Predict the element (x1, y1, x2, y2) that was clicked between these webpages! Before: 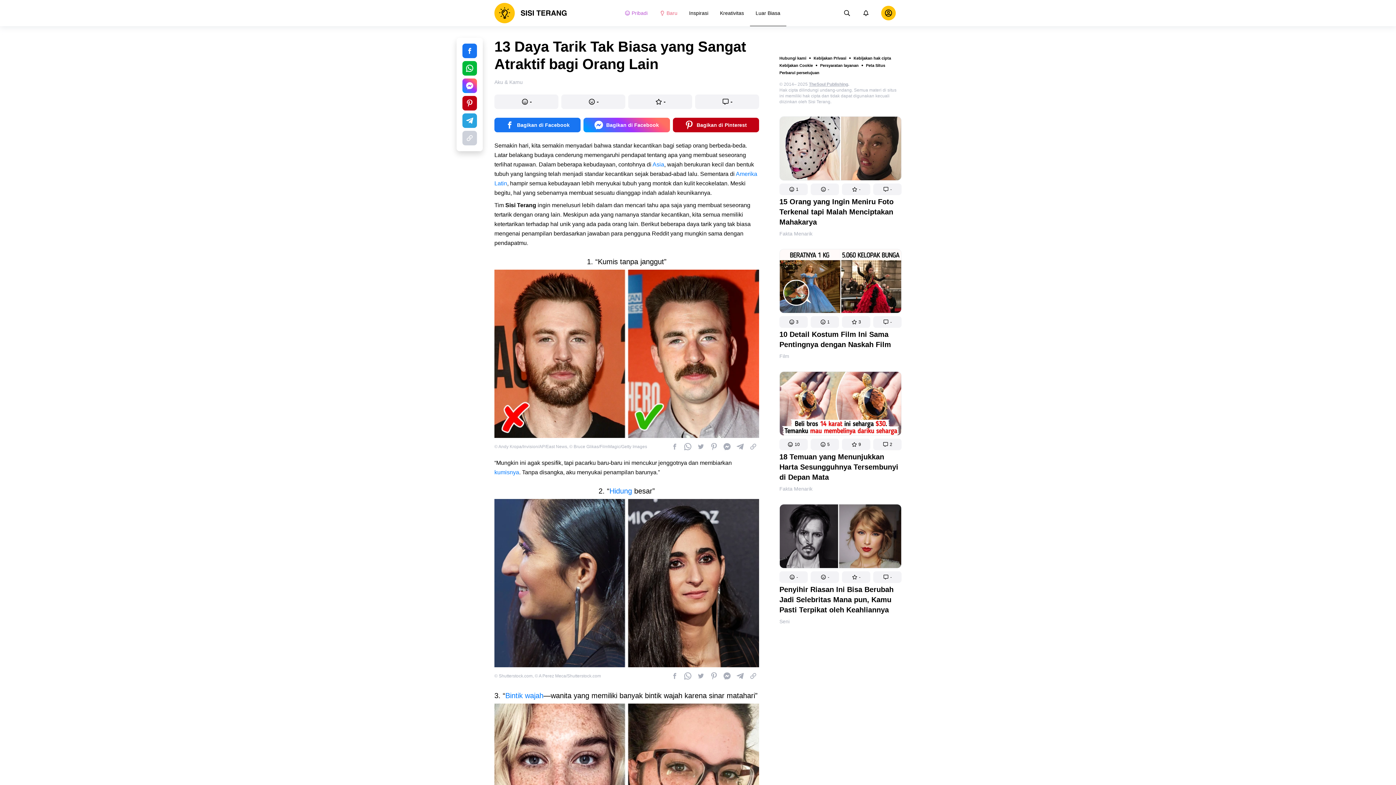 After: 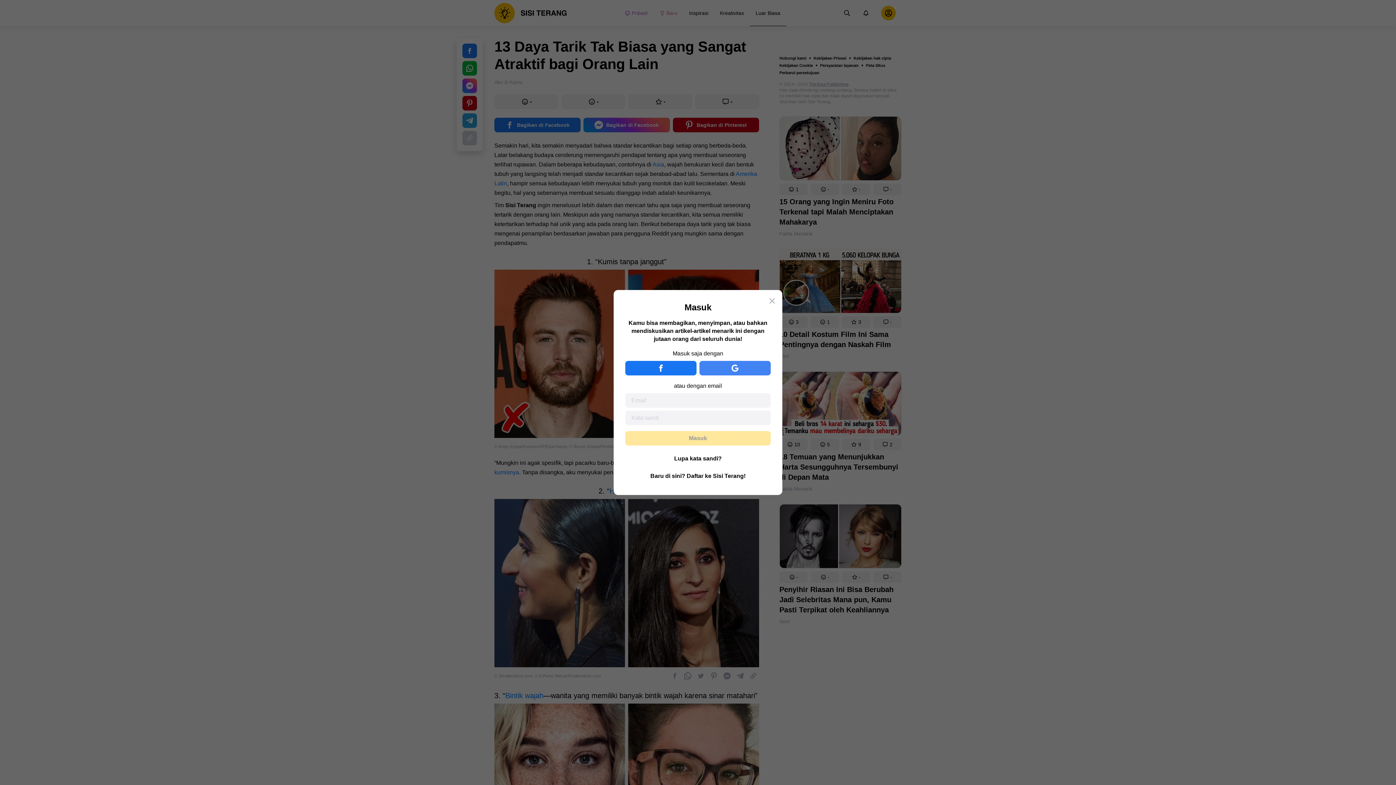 Action: bbox: (628, 155, 692, 169) label: -